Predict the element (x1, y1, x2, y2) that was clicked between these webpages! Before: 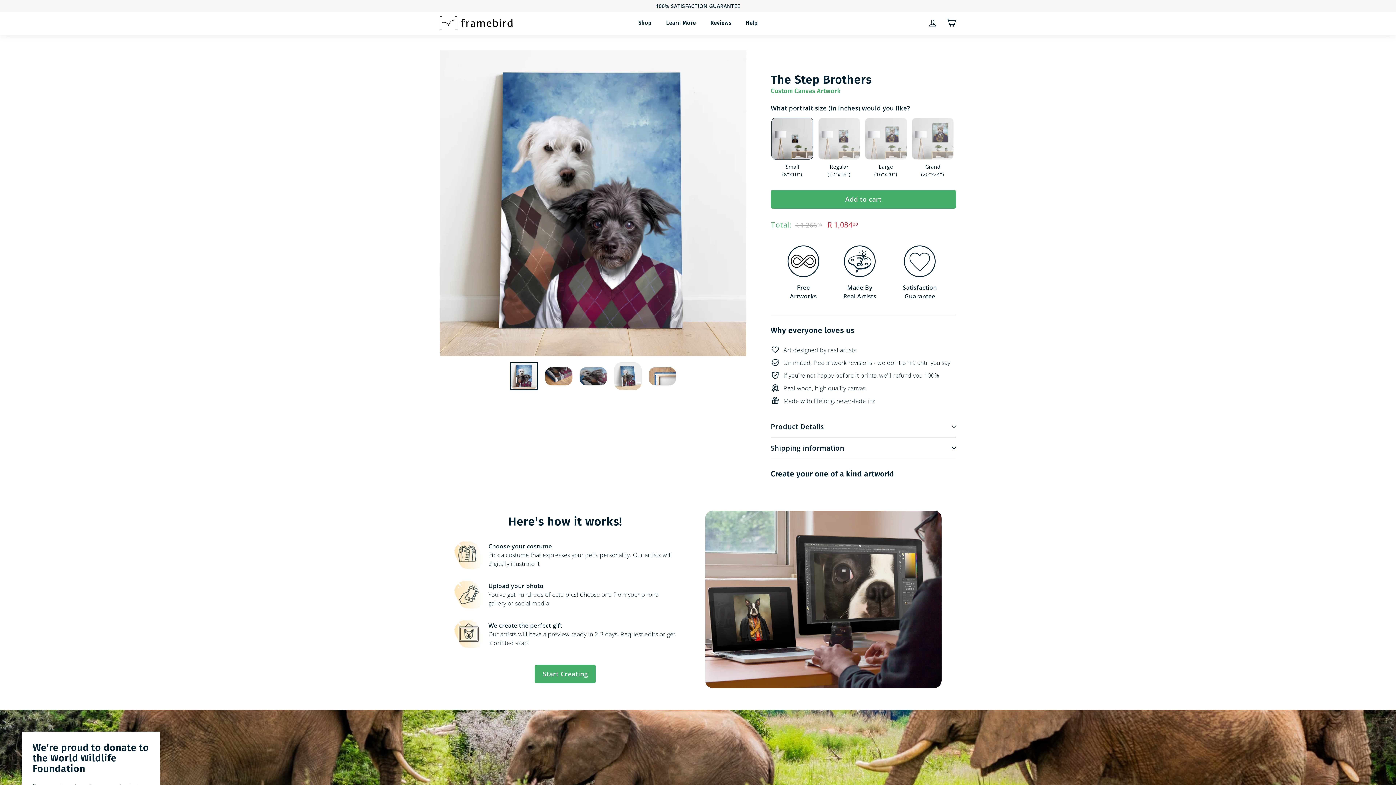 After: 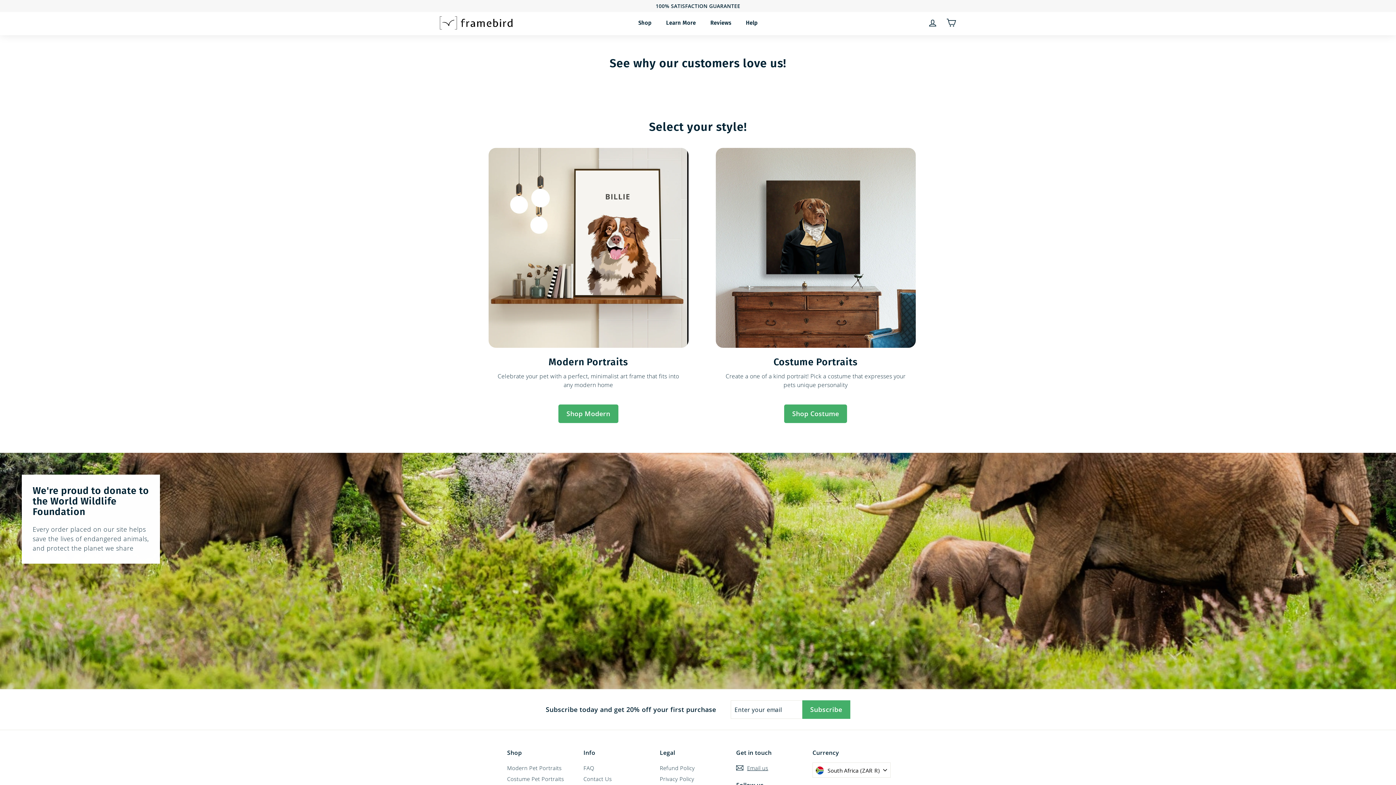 Action: bbox: (703, 14, 738, 31) label: Reviews